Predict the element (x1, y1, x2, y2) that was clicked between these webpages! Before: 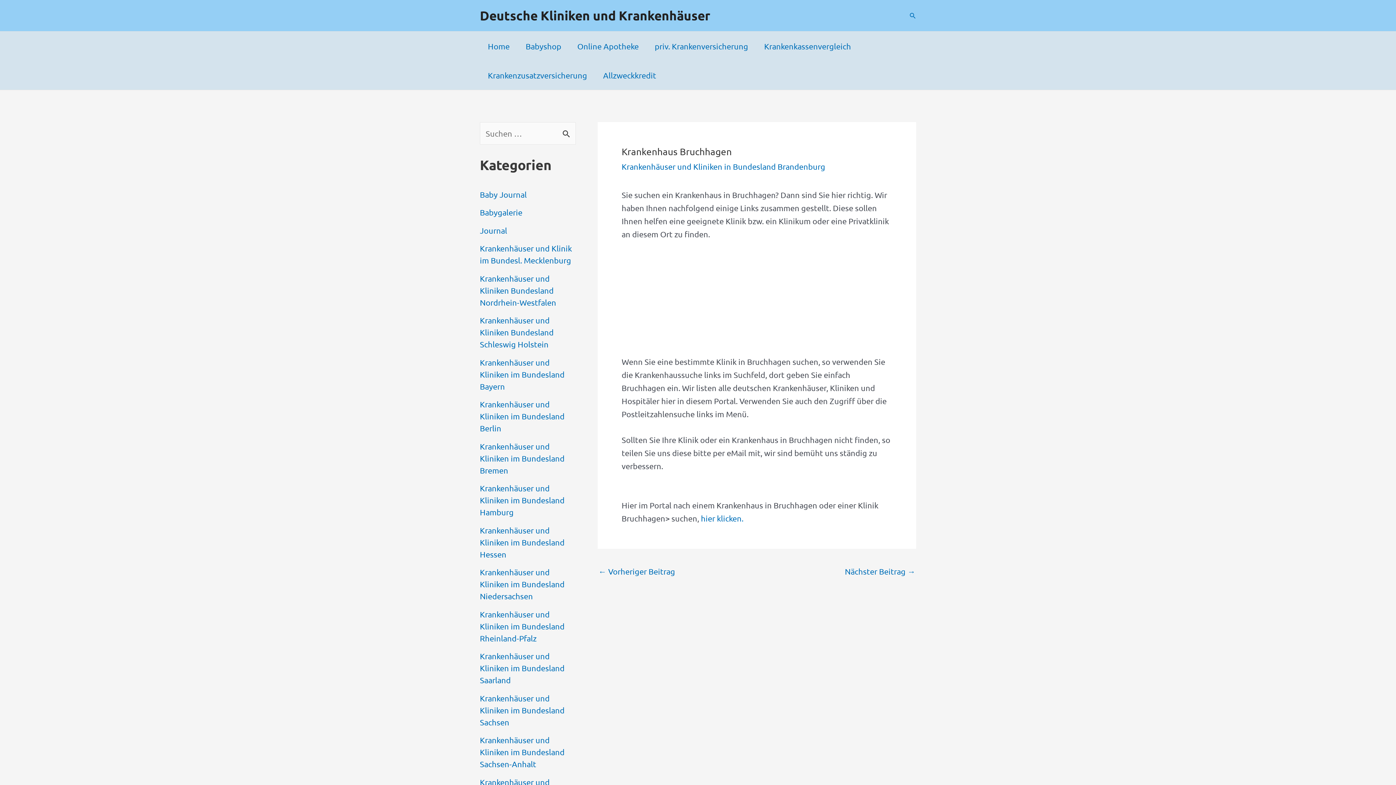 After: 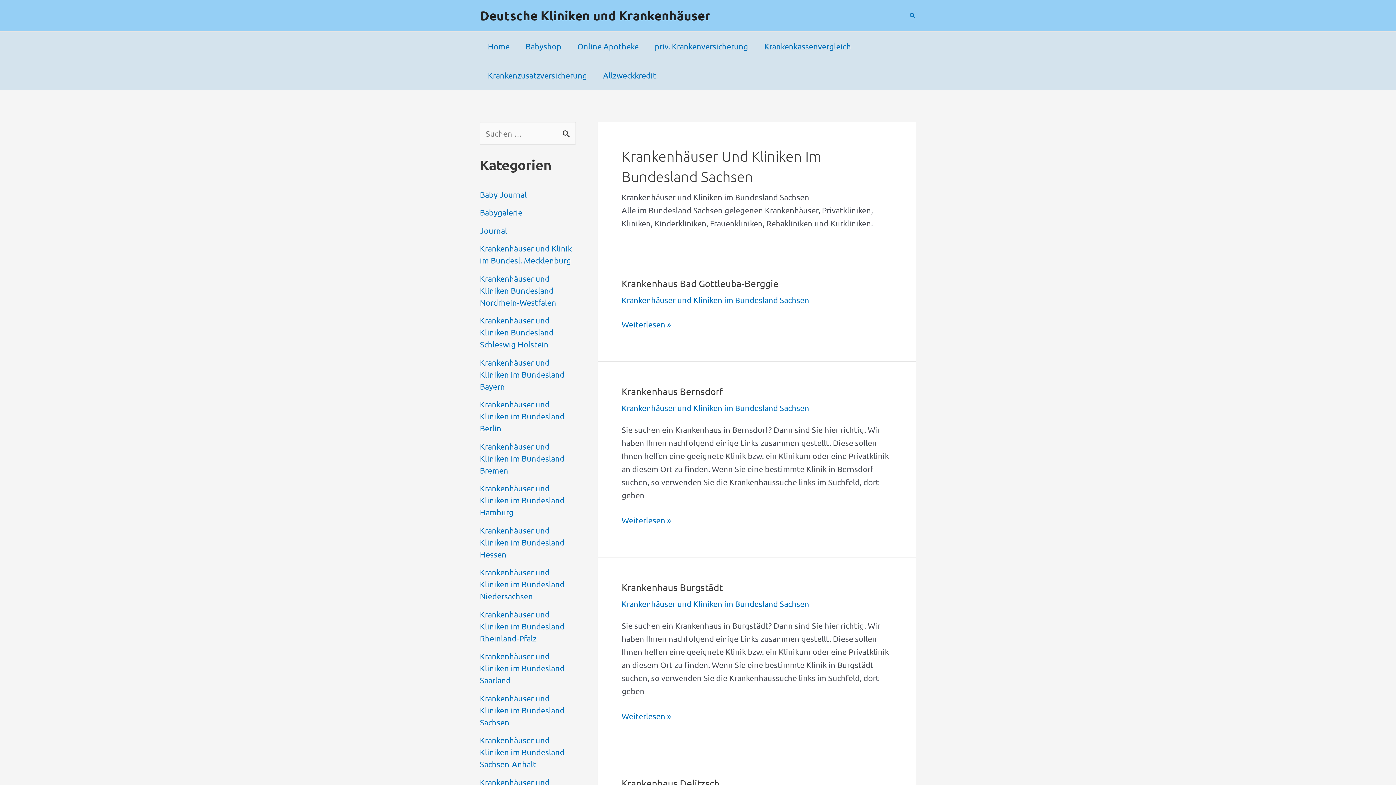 Action: label: Krankenhäuser und Kliniken im Bundesland Sachsen bbox: (480, 693, 564, 727)